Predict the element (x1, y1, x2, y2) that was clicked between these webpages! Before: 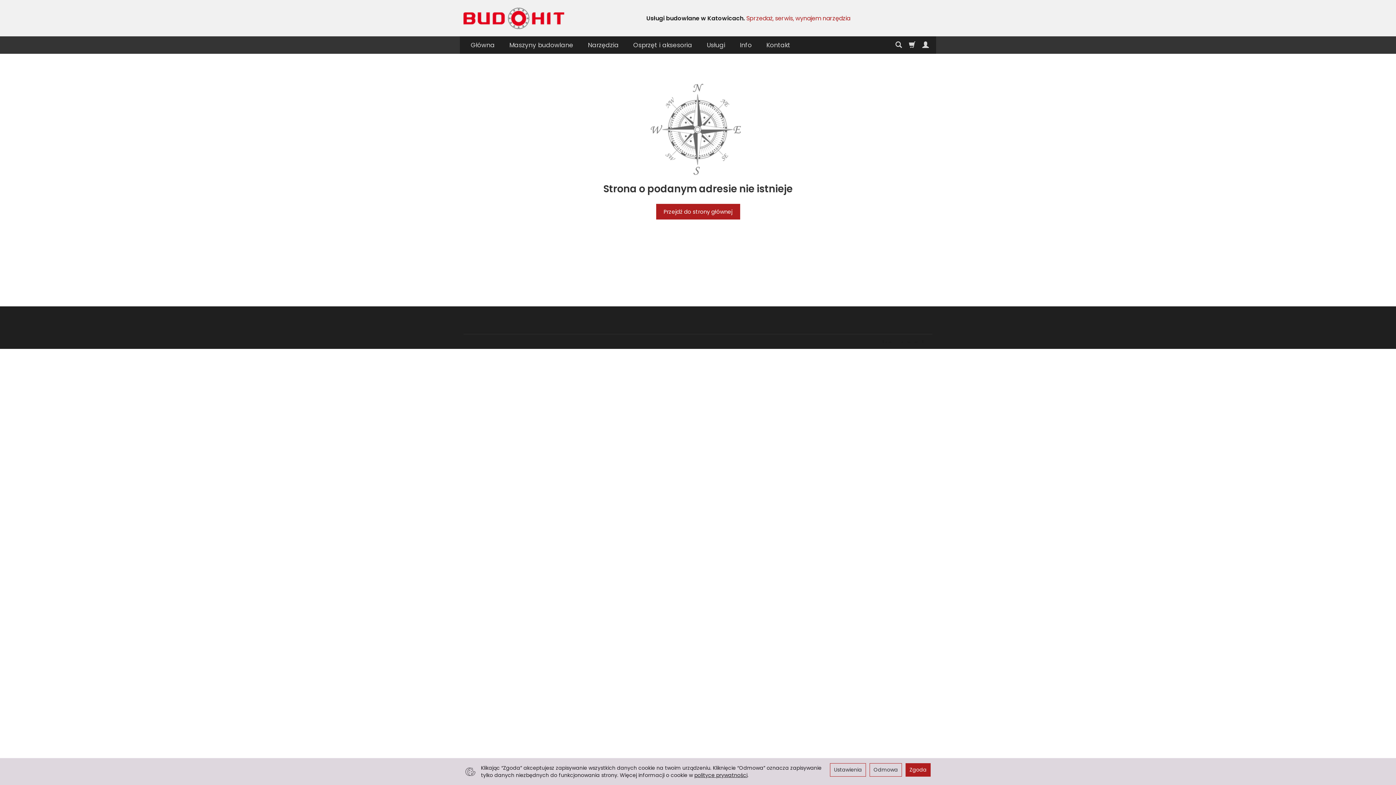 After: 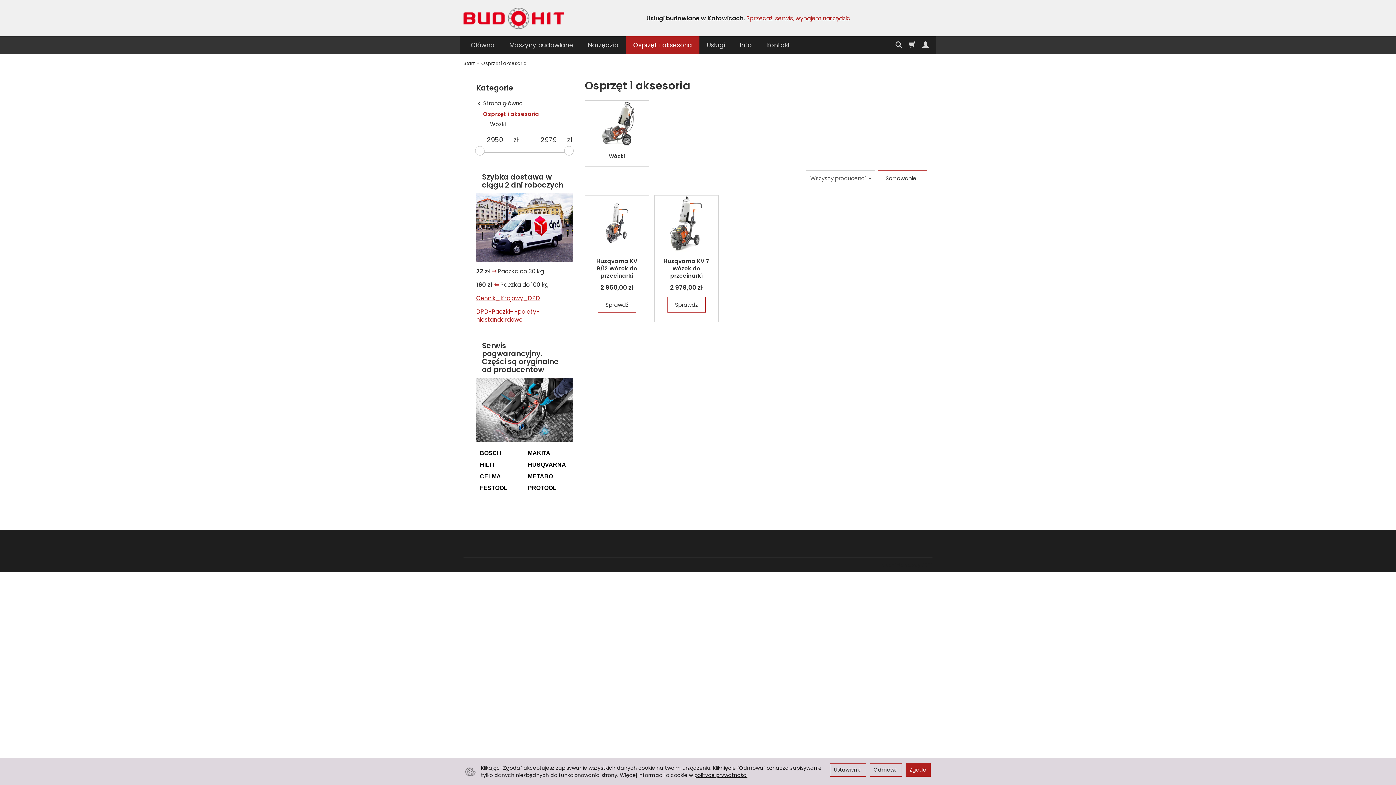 Action: bbox: (626, 36, 699, 53) label: Osprzęt i aksesoria